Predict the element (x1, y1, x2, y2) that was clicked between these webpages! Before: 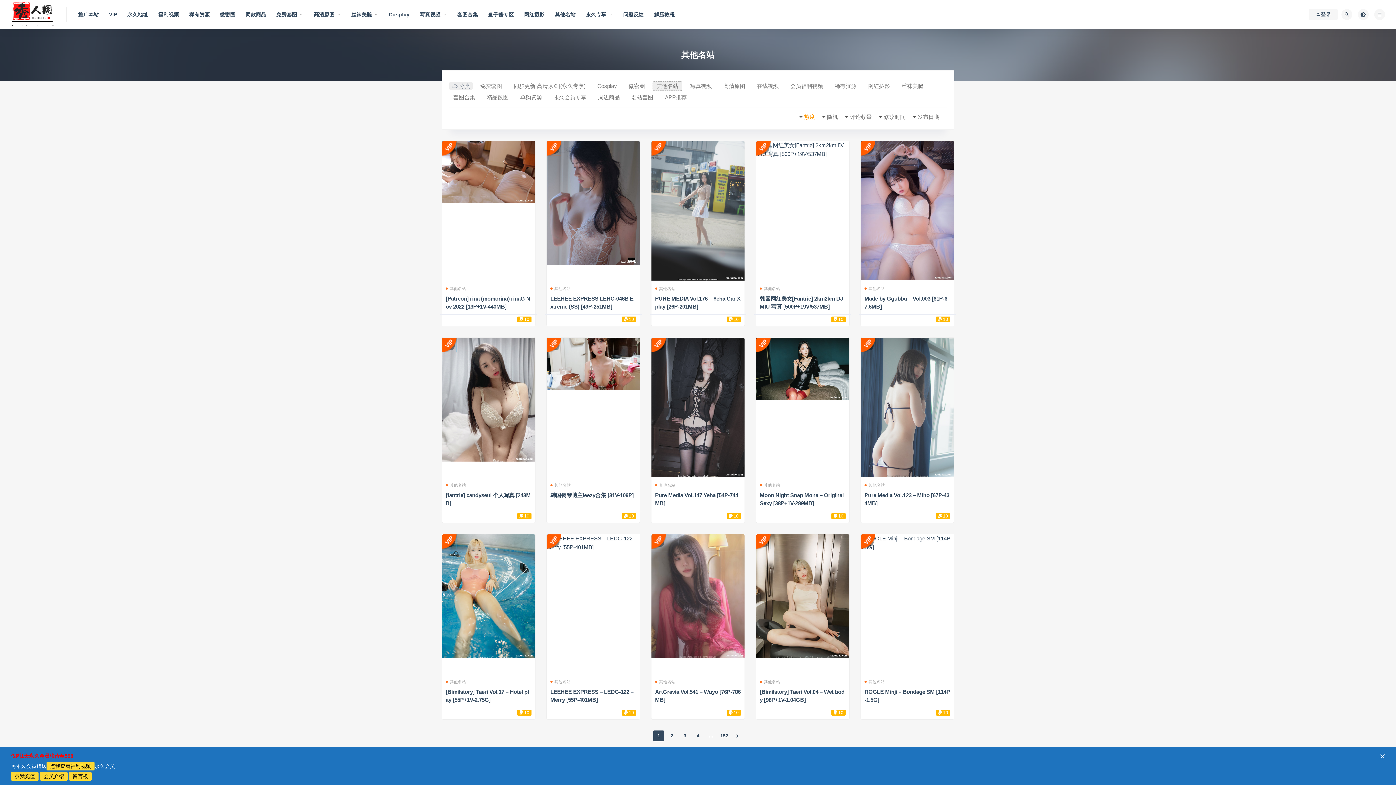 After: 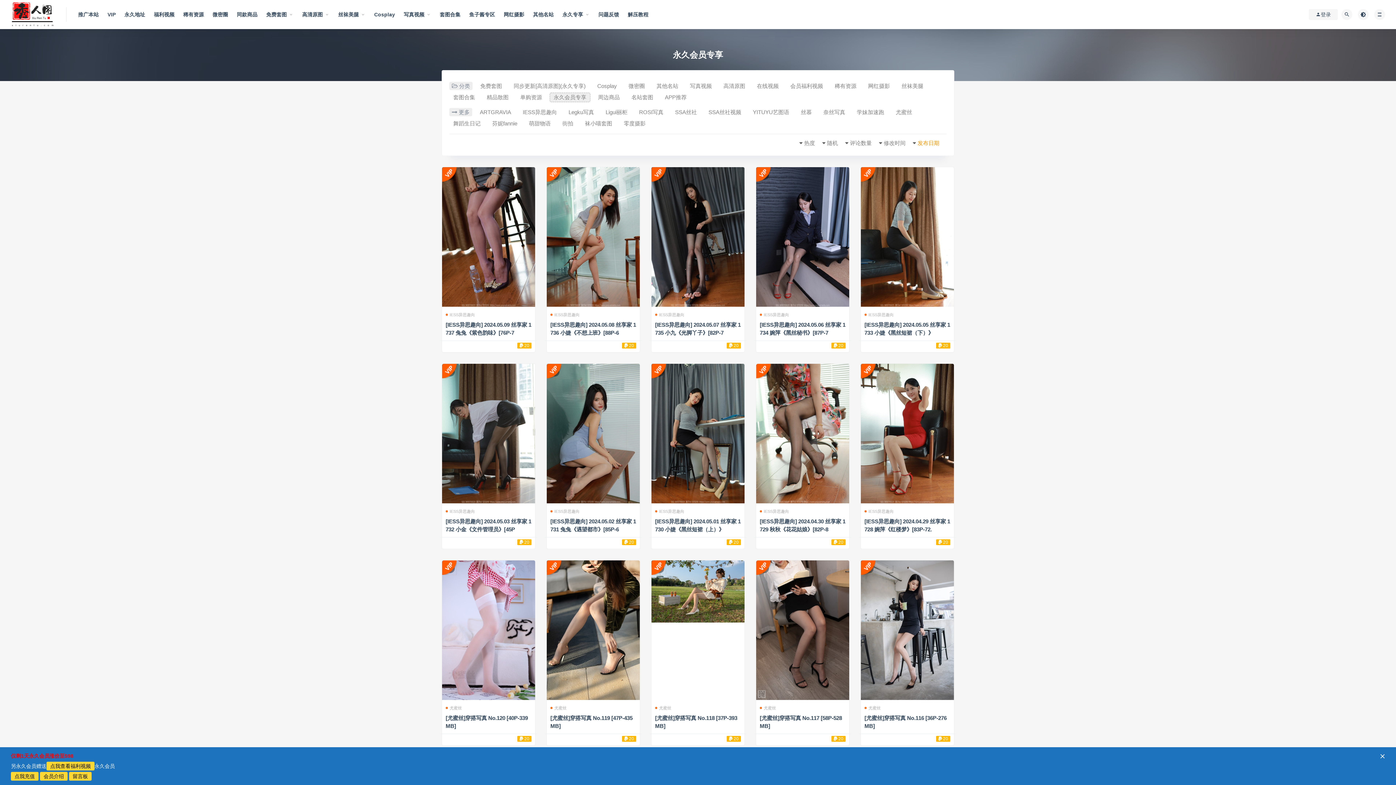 Action: label: 永久会员专享 bbox: (549, 92, 590, 102)